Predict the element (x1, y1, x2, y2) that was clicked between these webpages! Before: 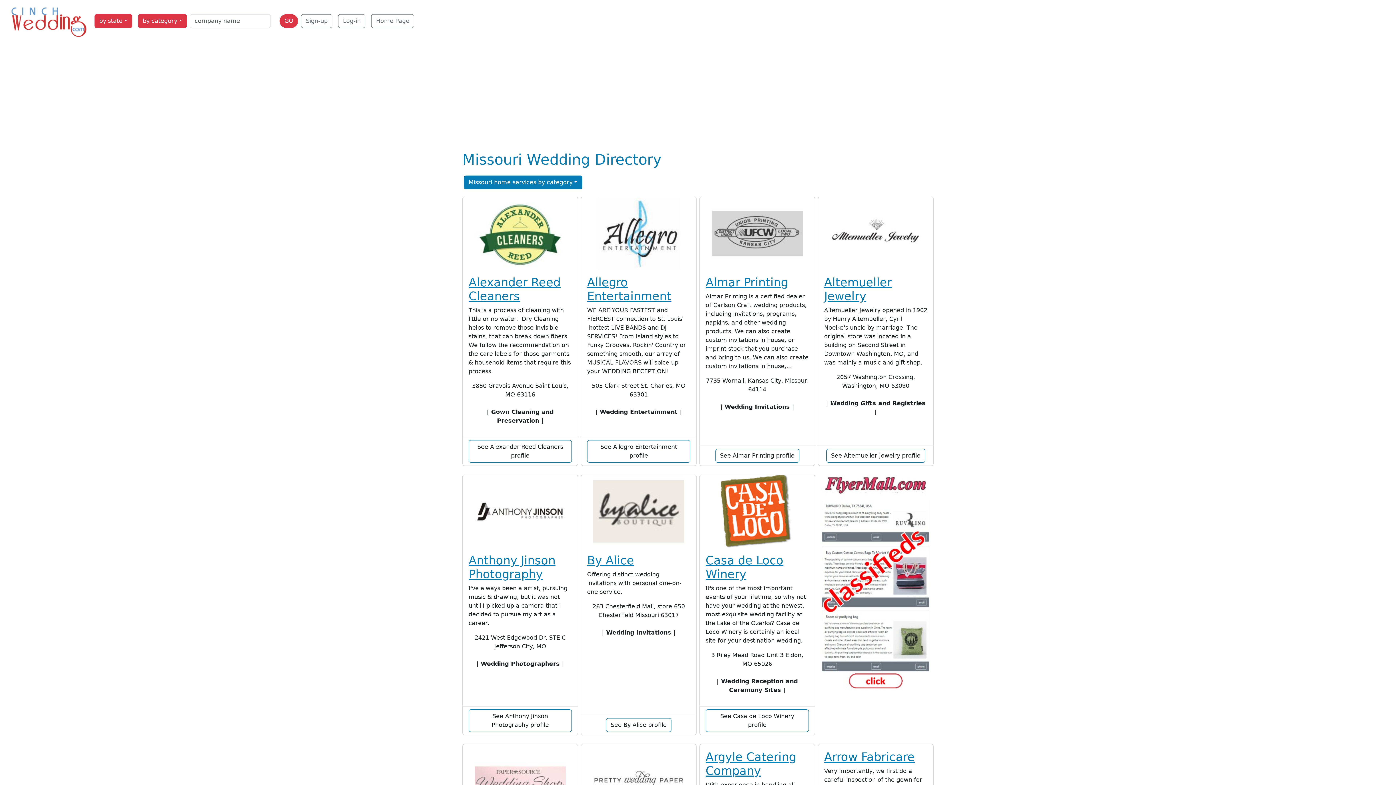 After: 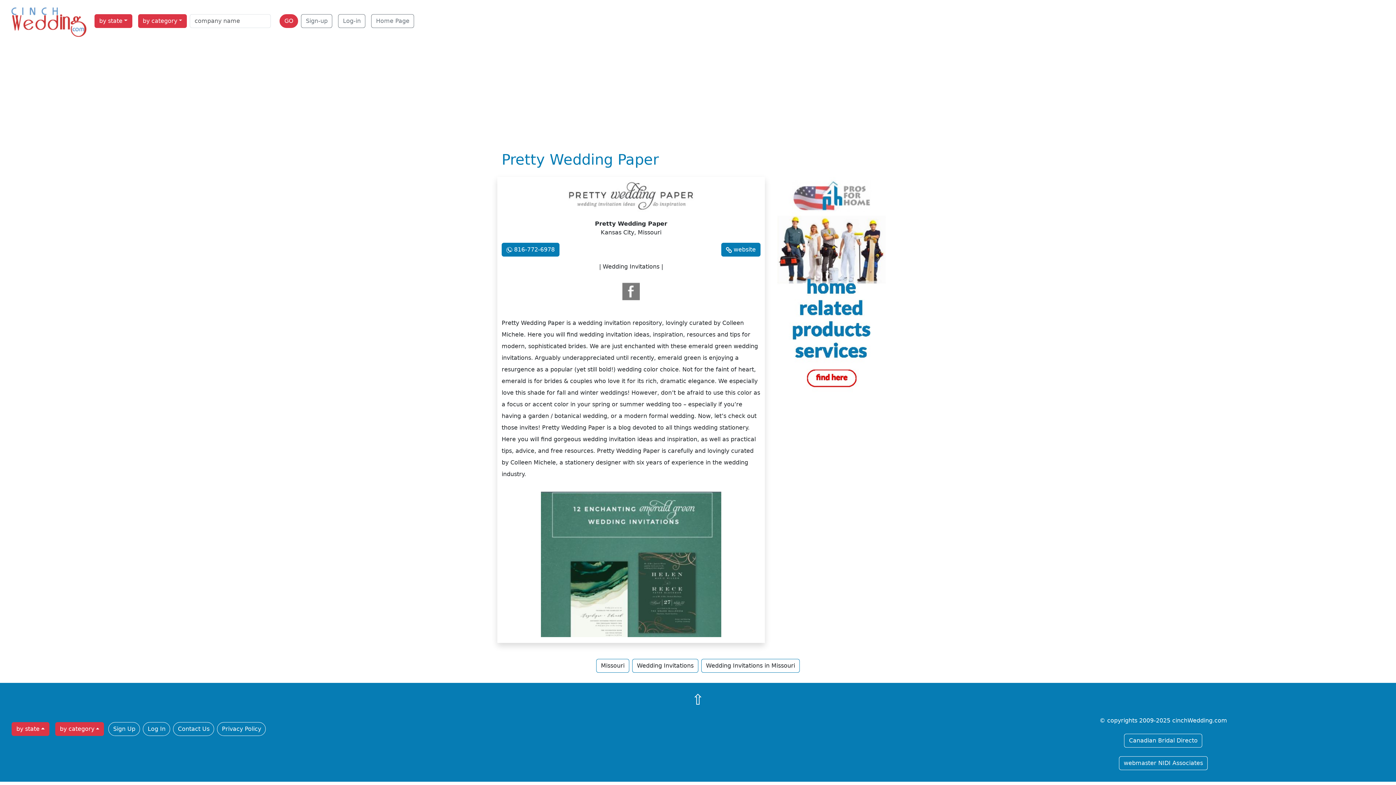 Action: bbox: (593, 777, 684, 784)